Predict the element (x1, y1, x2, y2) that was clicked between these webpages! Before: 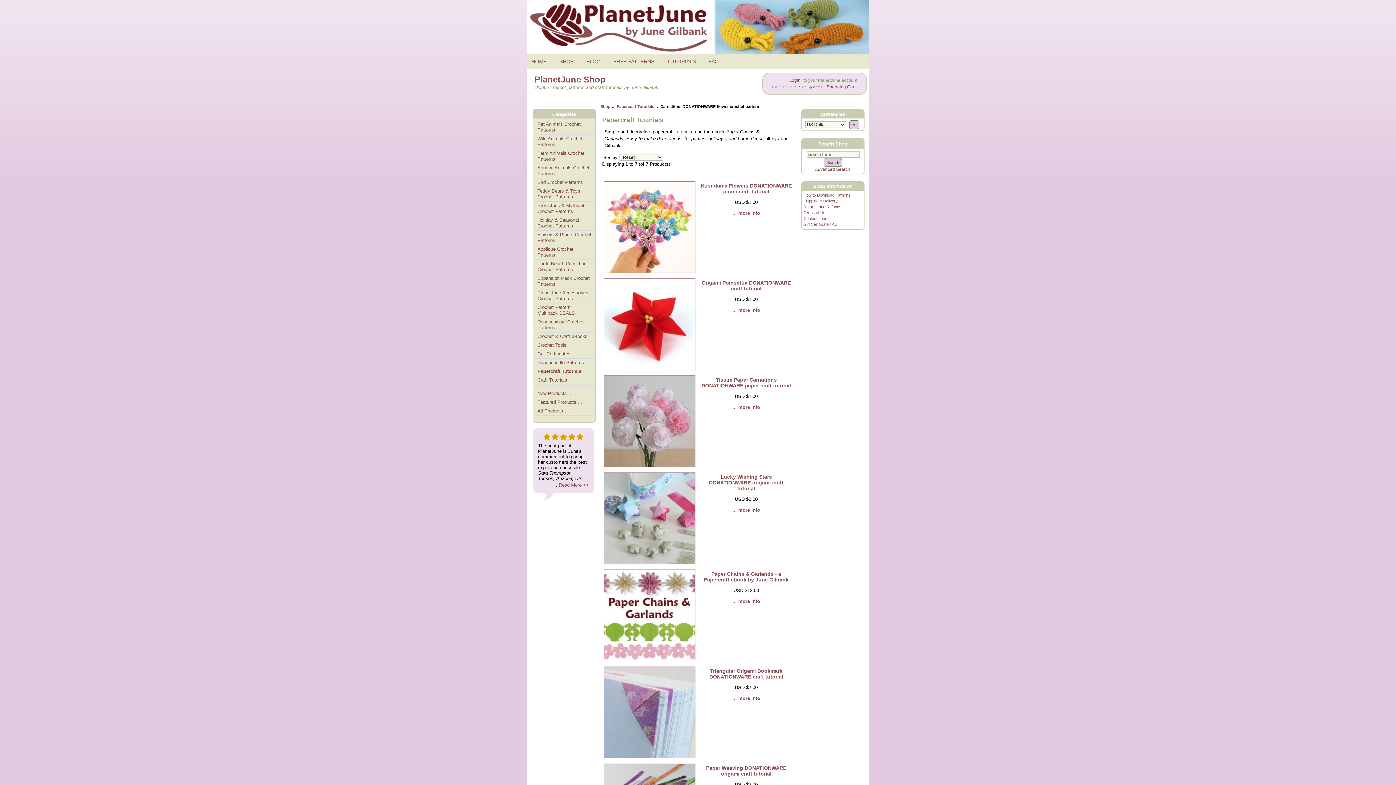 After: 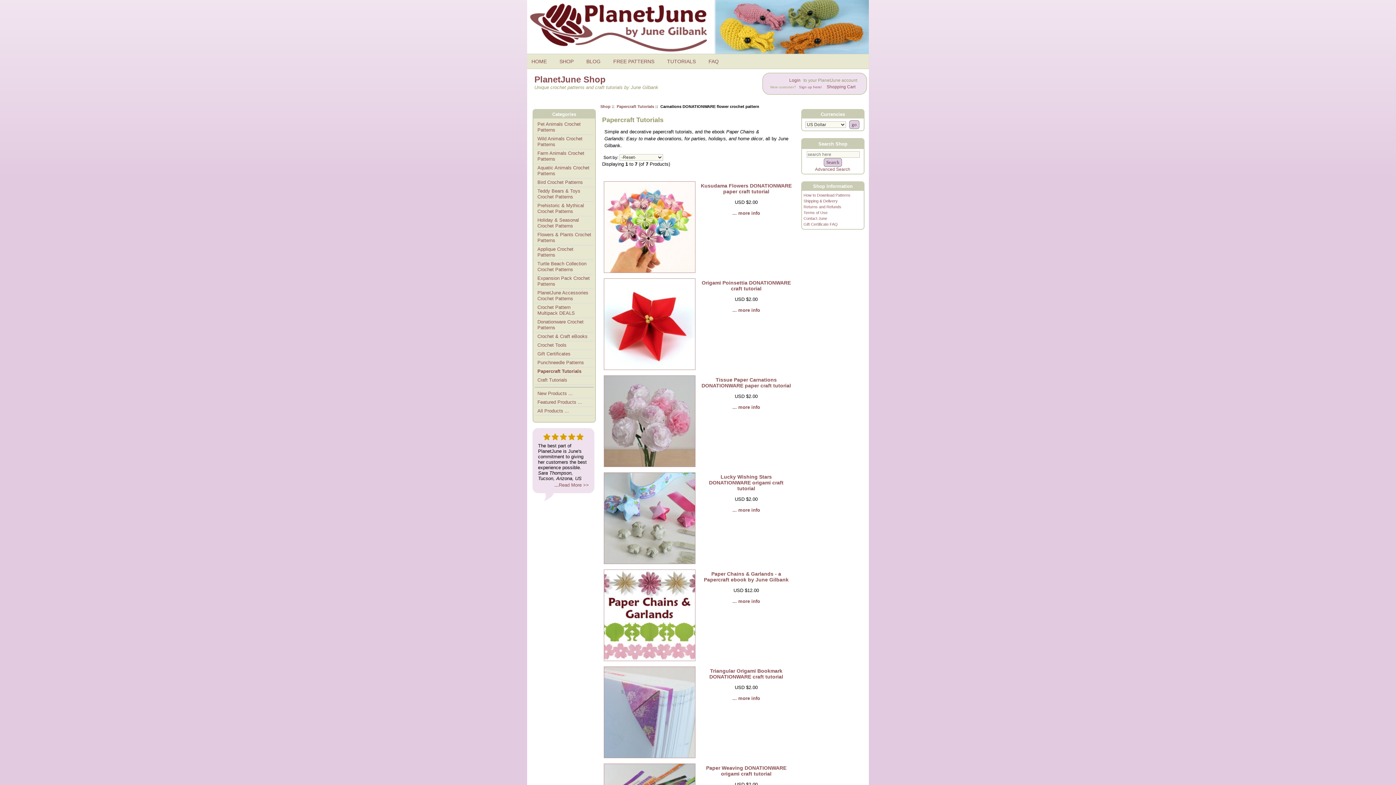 Action: bbox: (558, 482, 589, 488) label: Read More >>